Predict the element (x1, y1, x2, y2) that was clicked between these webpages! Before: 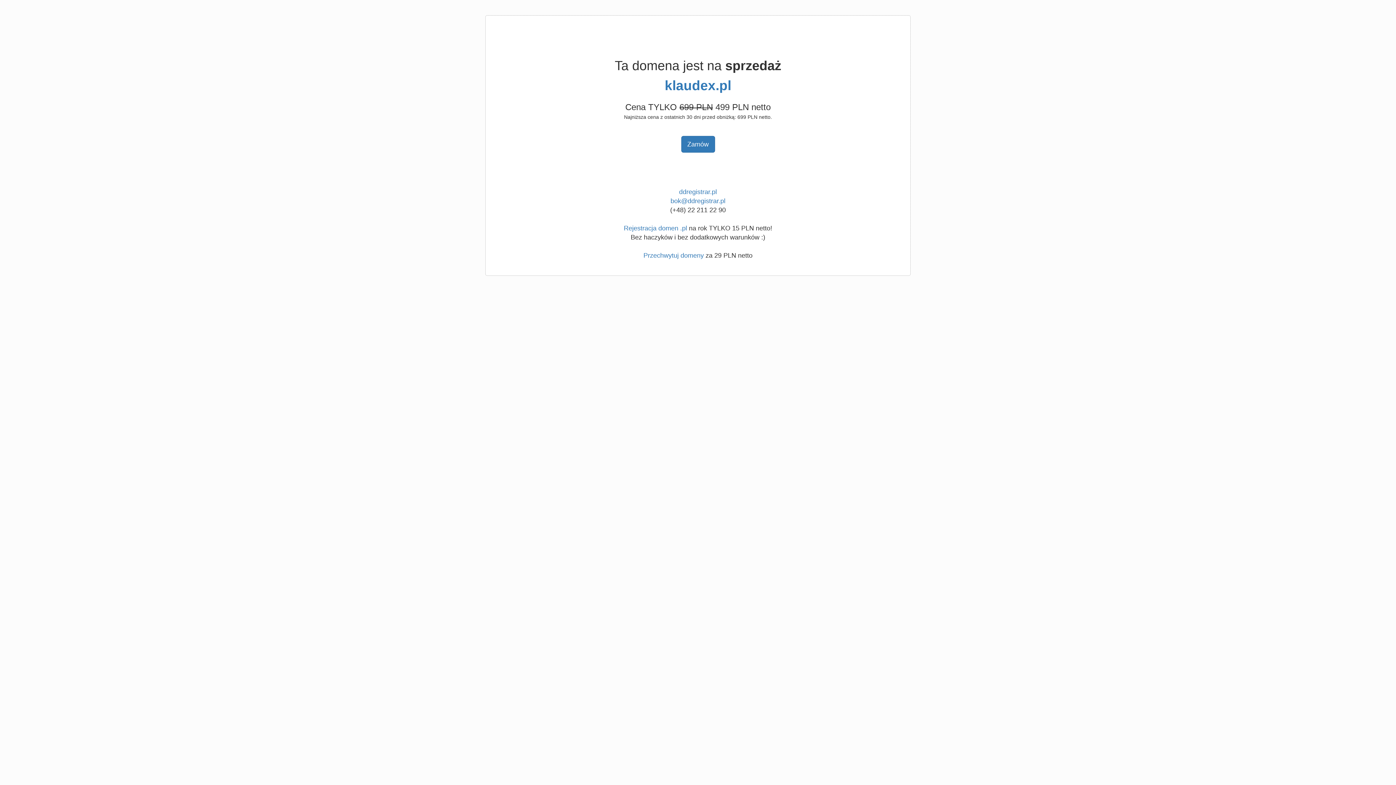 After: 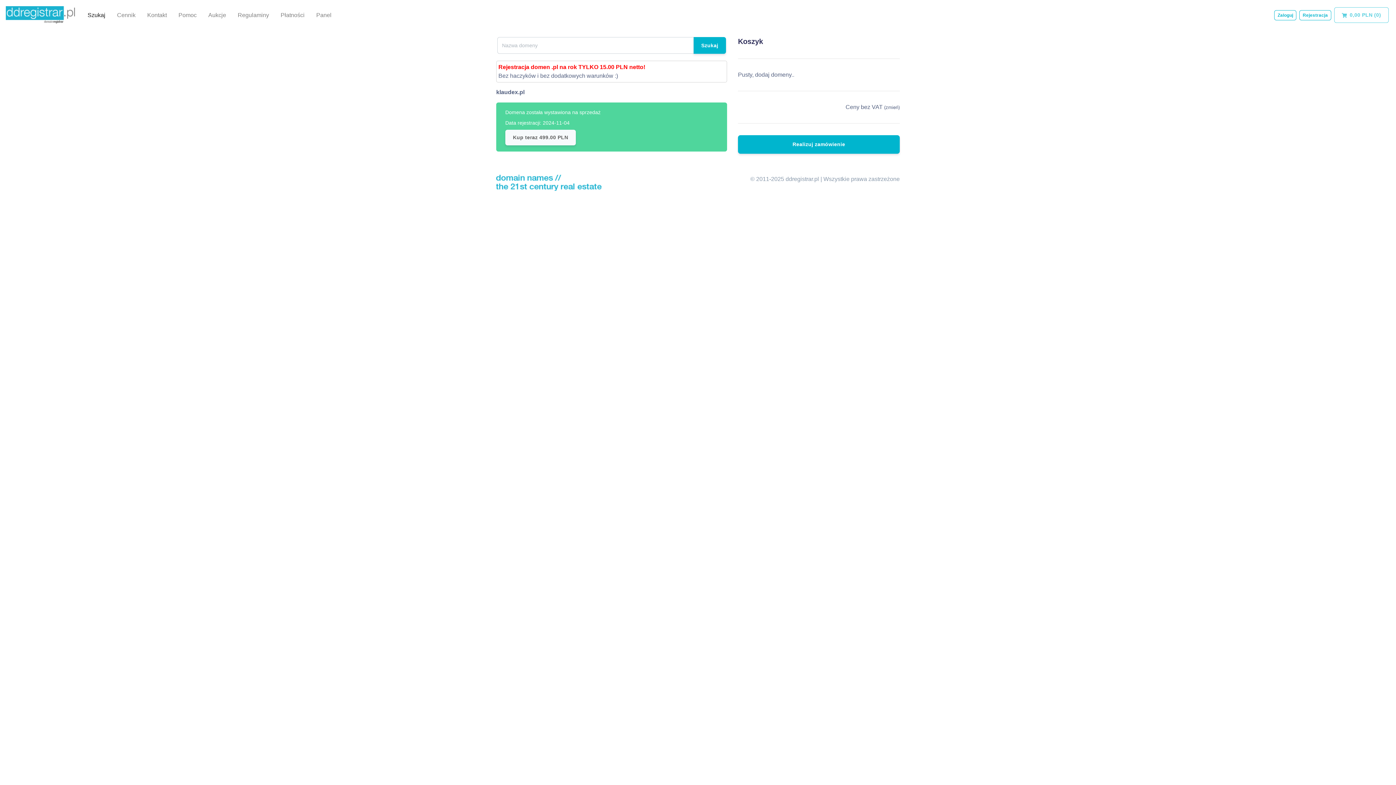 Action: bbox: (681, 136, 715, 152) label: Zamów